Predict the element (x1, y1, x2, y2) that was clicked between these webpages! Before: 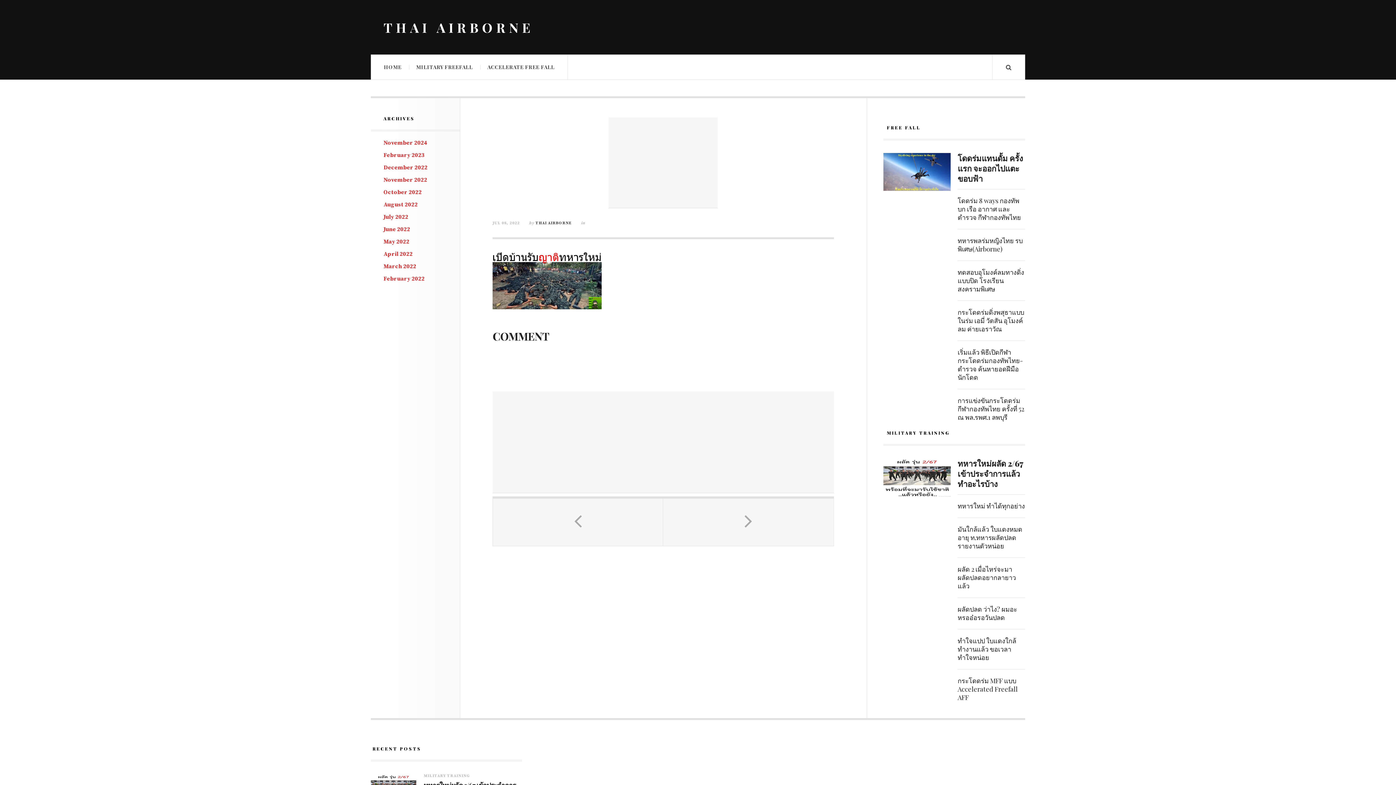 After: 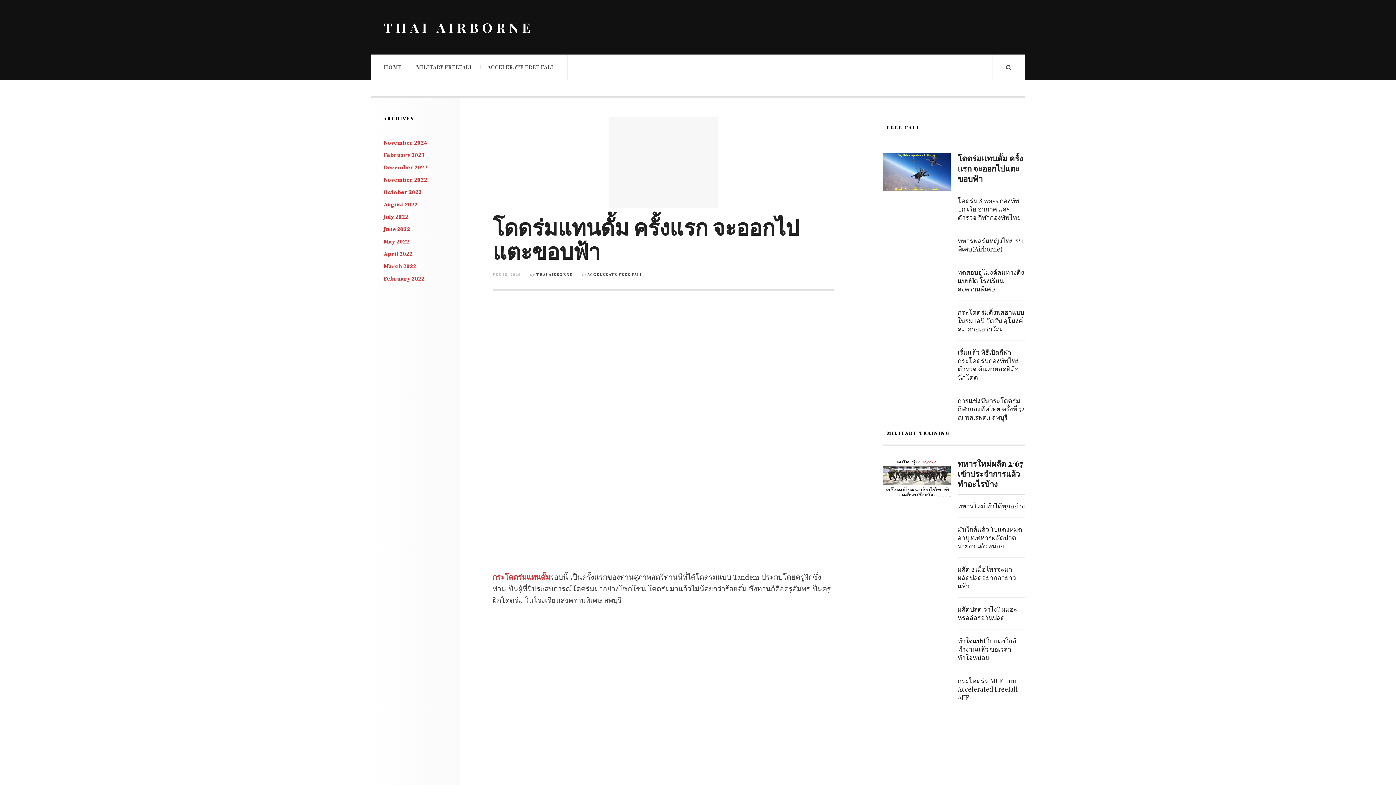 Action: bbox: (883, 153, 951, 190)